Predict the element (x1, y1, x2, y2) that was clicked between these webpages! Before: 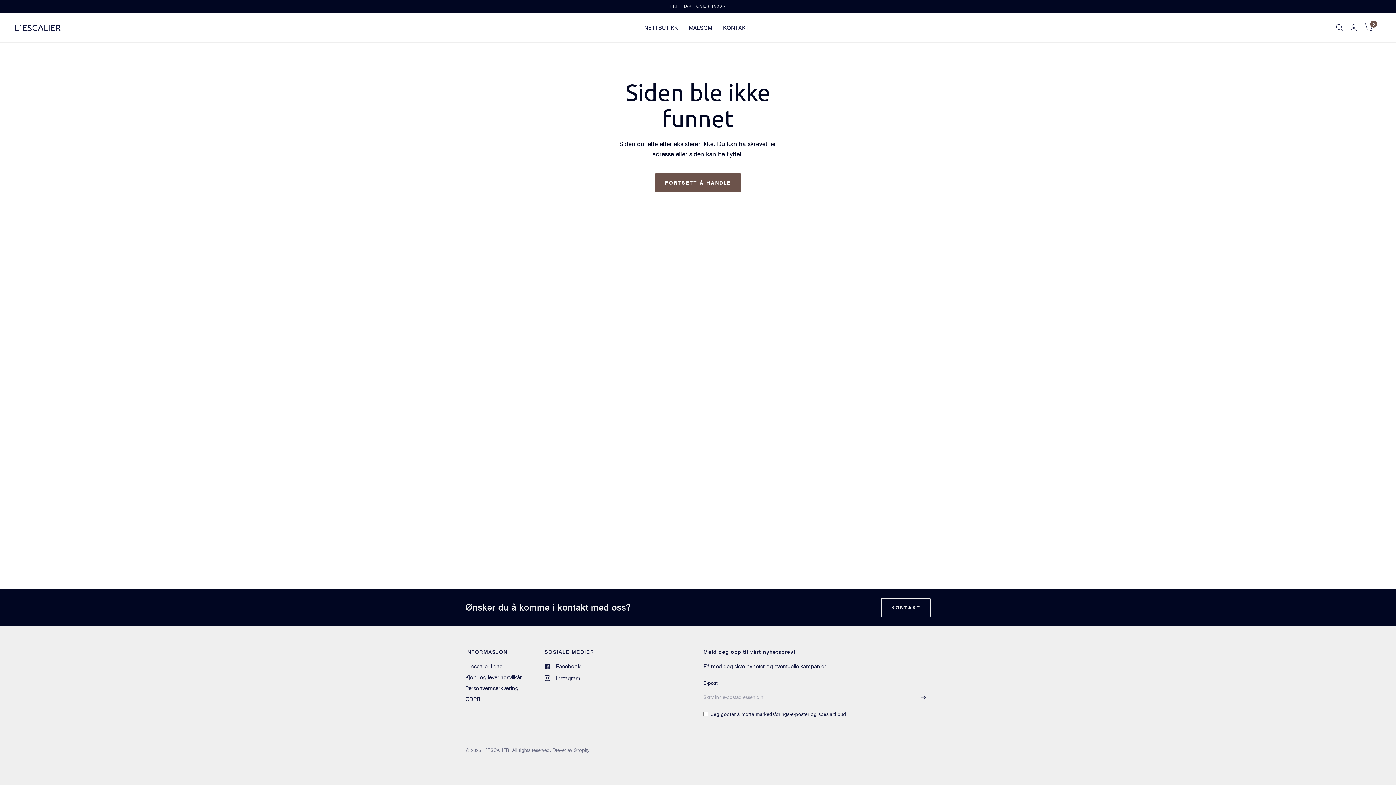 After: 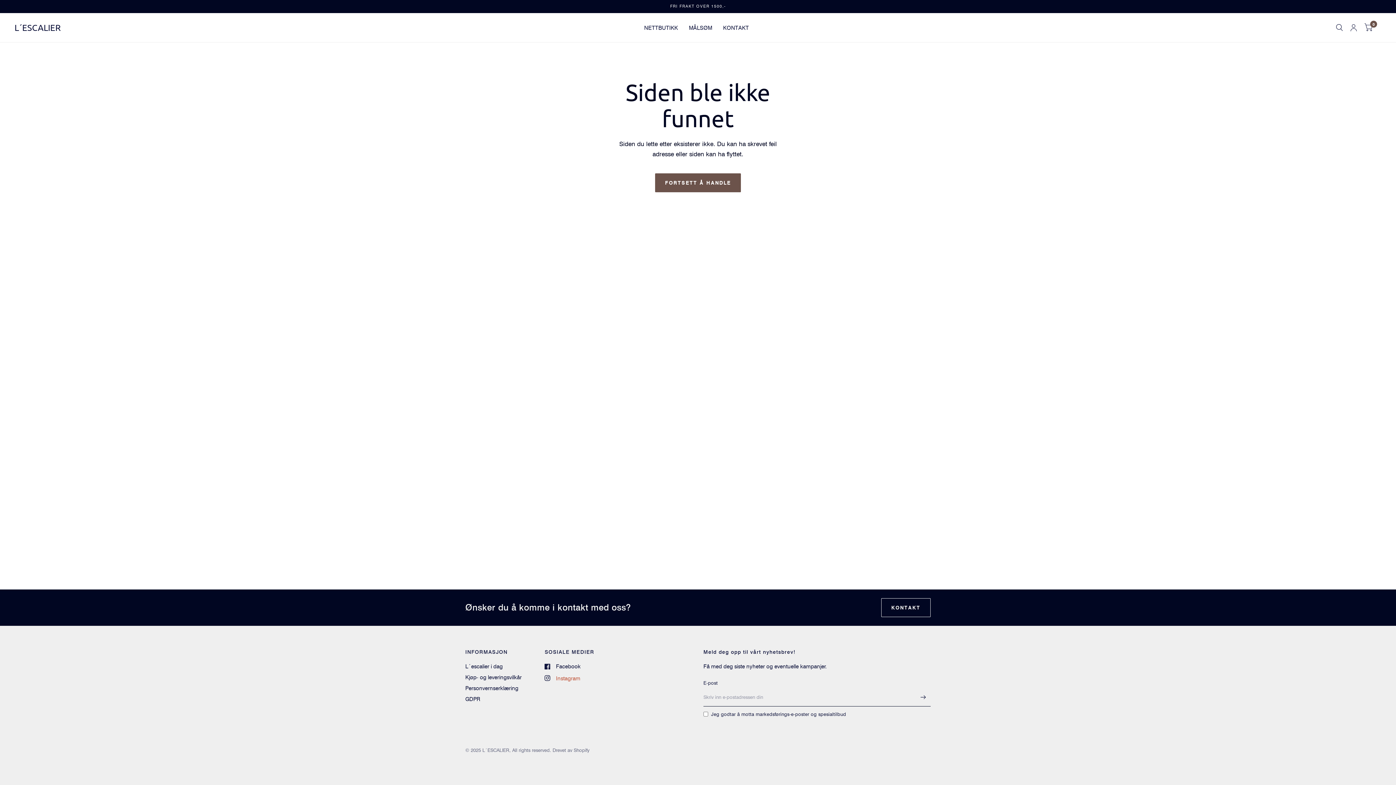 Action: label: Instagram bbox: (544, 674, 580, 683)